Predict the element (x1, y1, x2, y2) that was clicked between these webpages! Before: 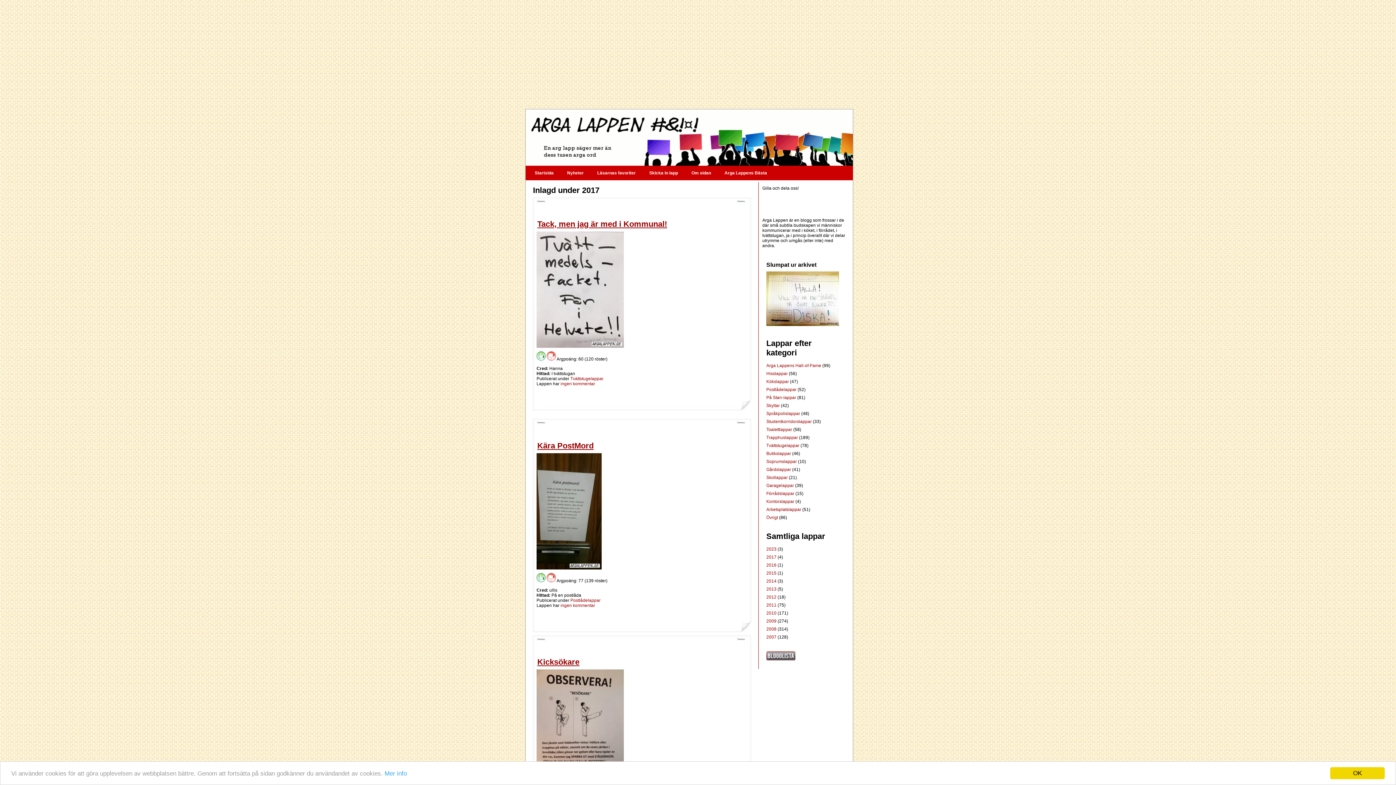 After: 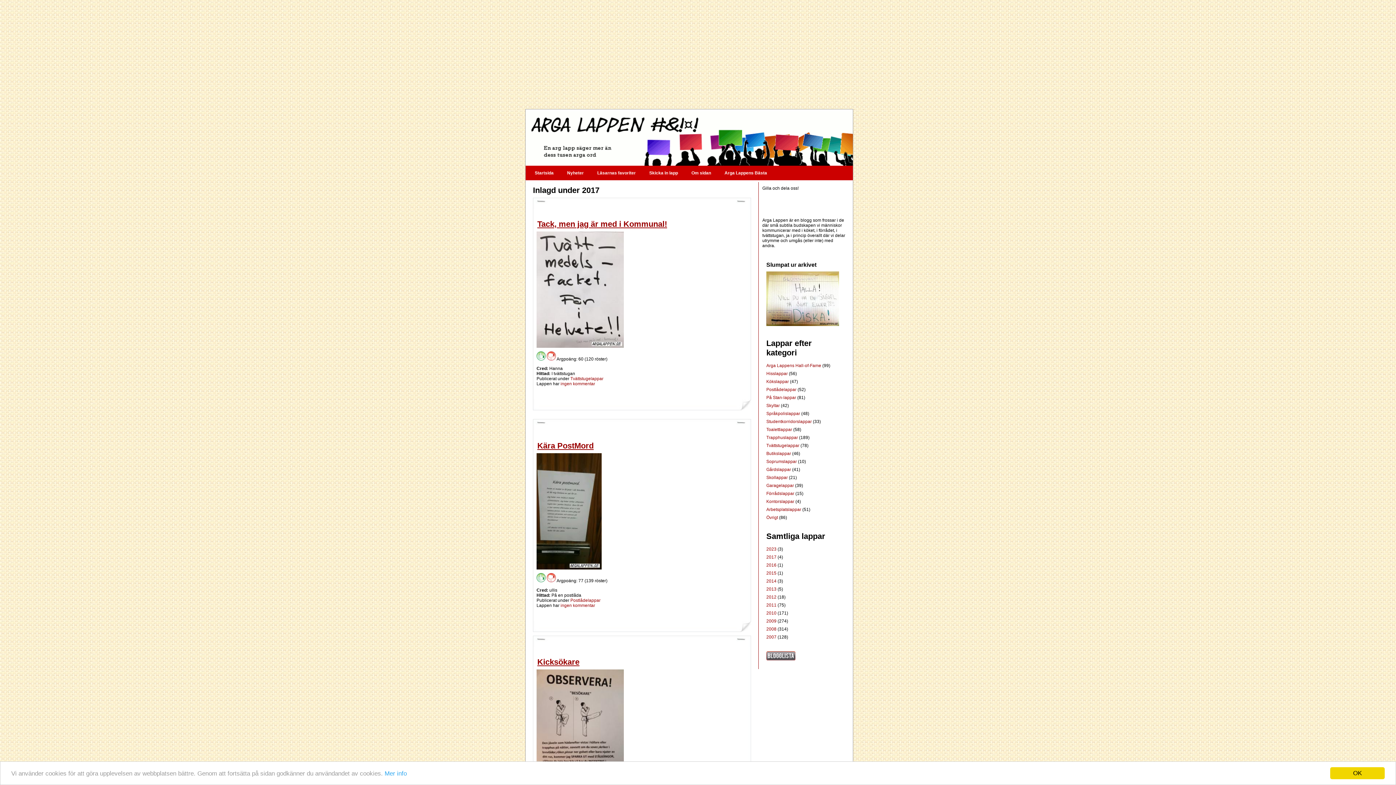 Action: bbox: (536, 356, 545, 361)